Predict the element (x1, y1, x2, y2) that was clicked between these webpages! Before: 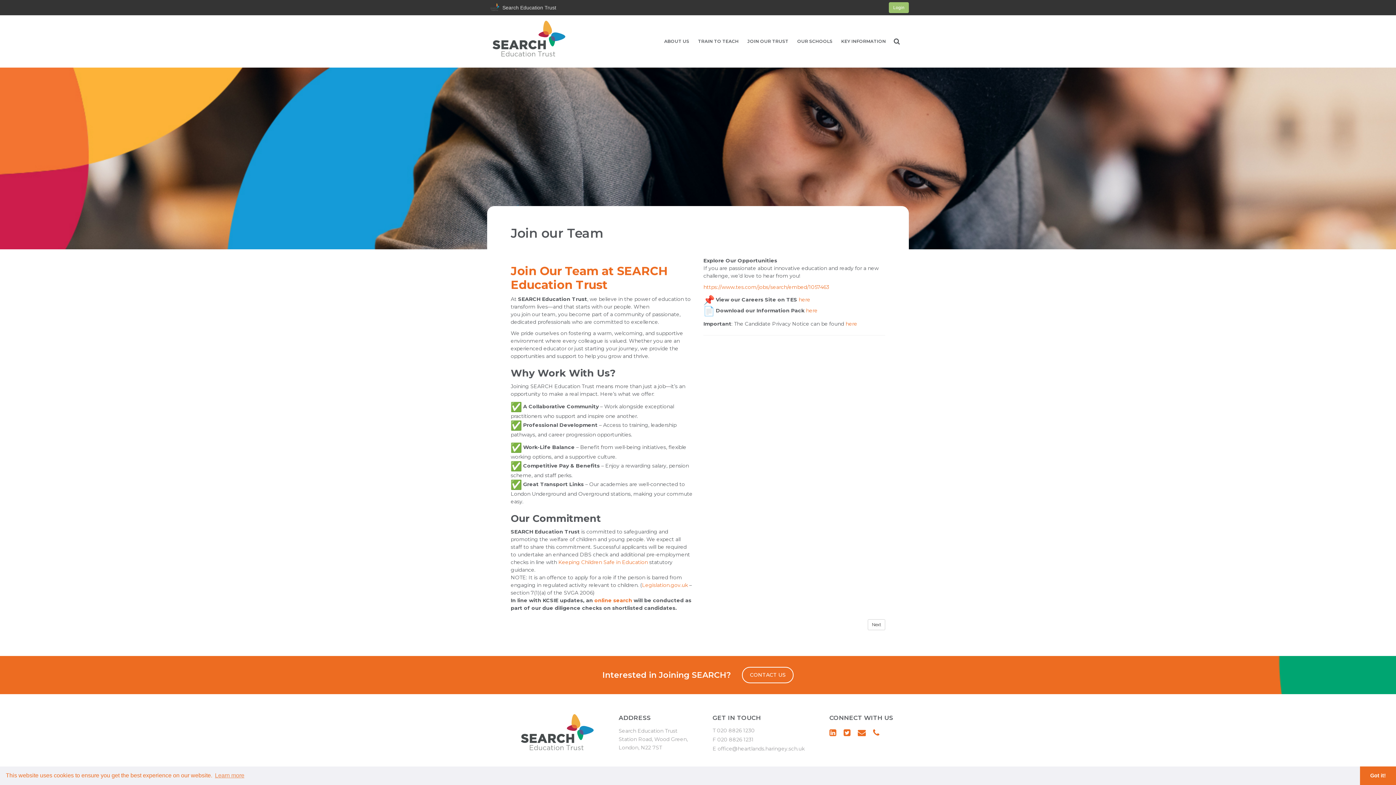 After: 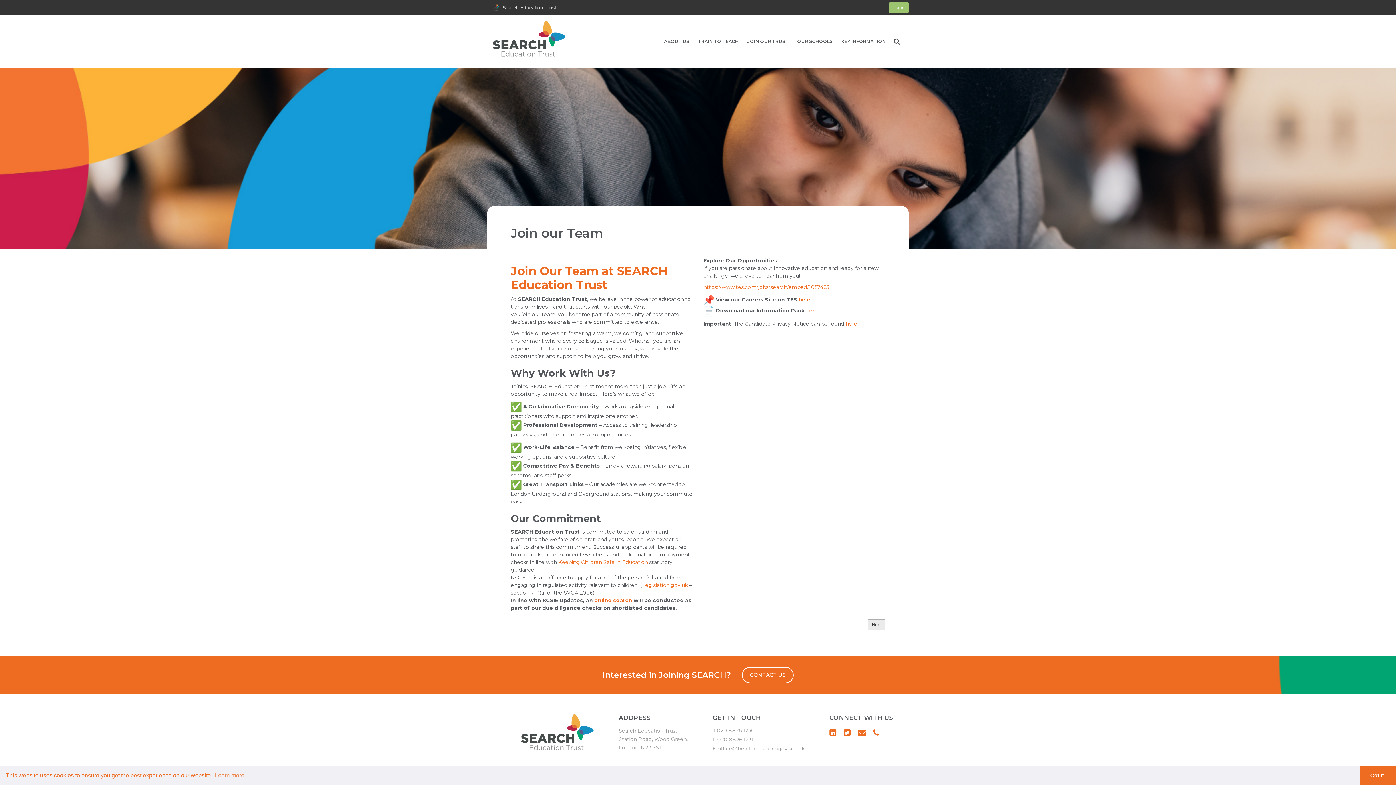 Action: bbox: (868, 619, 885, 630) label: Next